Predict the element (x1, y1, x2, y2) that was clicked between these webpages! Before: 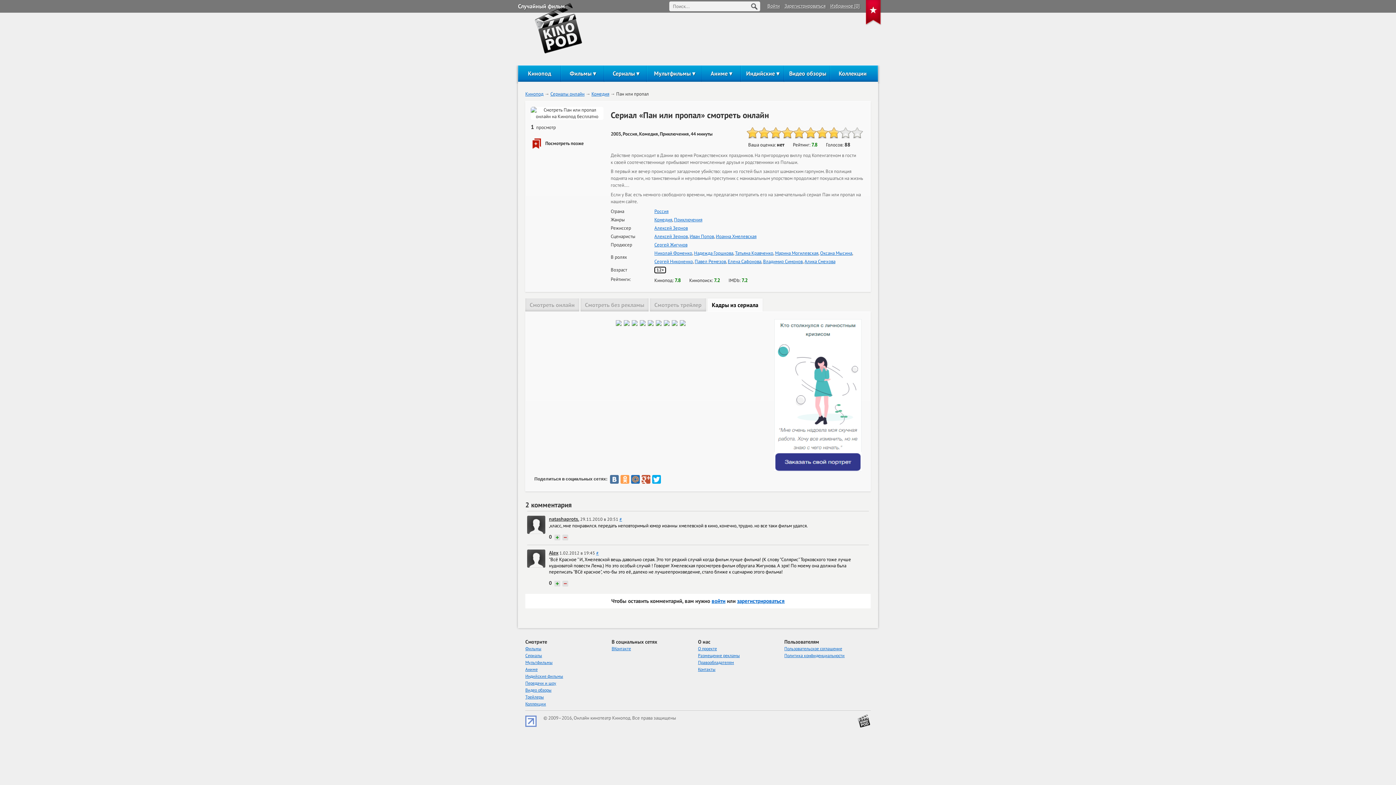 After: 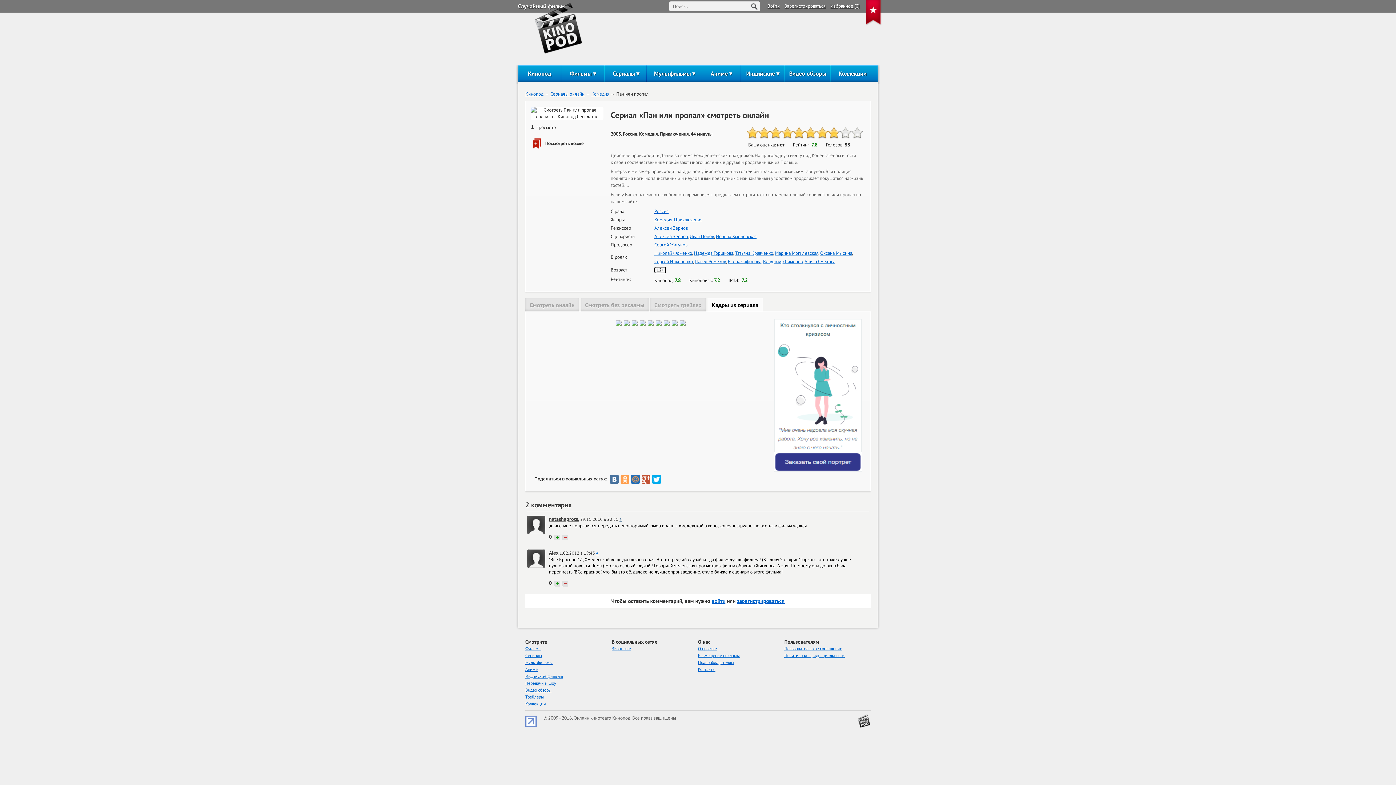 Action: label: # bbox: (619, 516, 622, 522)